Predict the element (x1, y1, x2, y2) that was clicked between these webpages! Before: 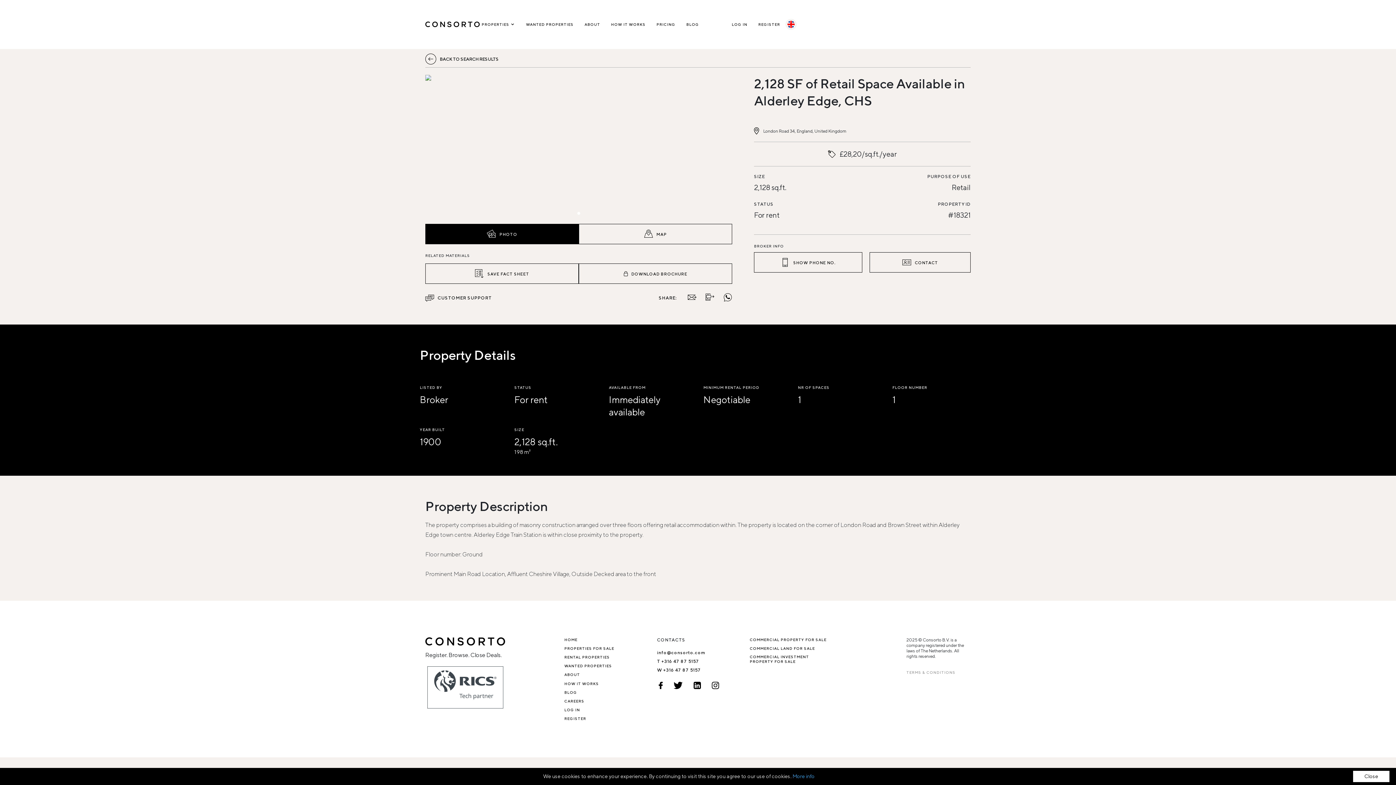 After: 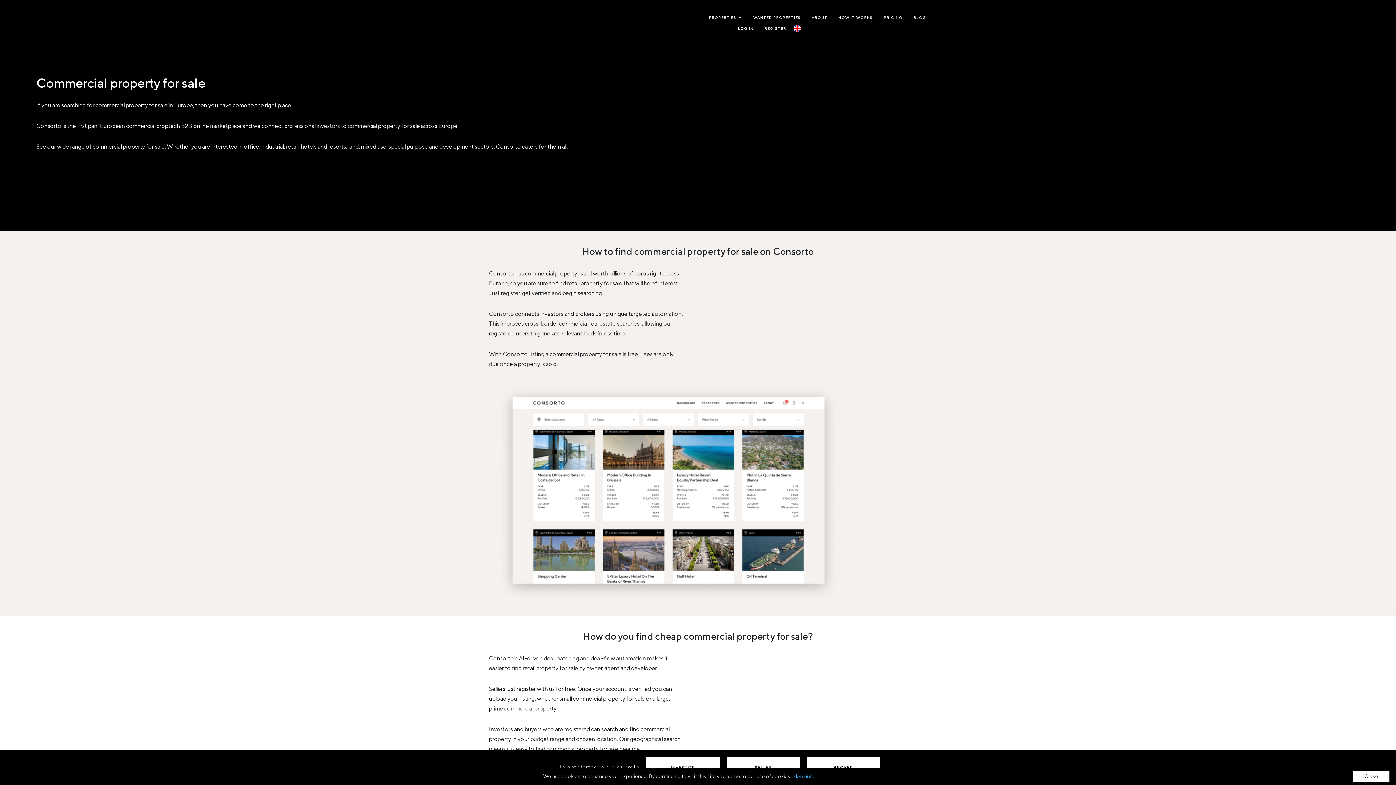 Action: bbox: (749, 637, 826, 642) label: COMMERCIAL PROPERTY FOR SALE